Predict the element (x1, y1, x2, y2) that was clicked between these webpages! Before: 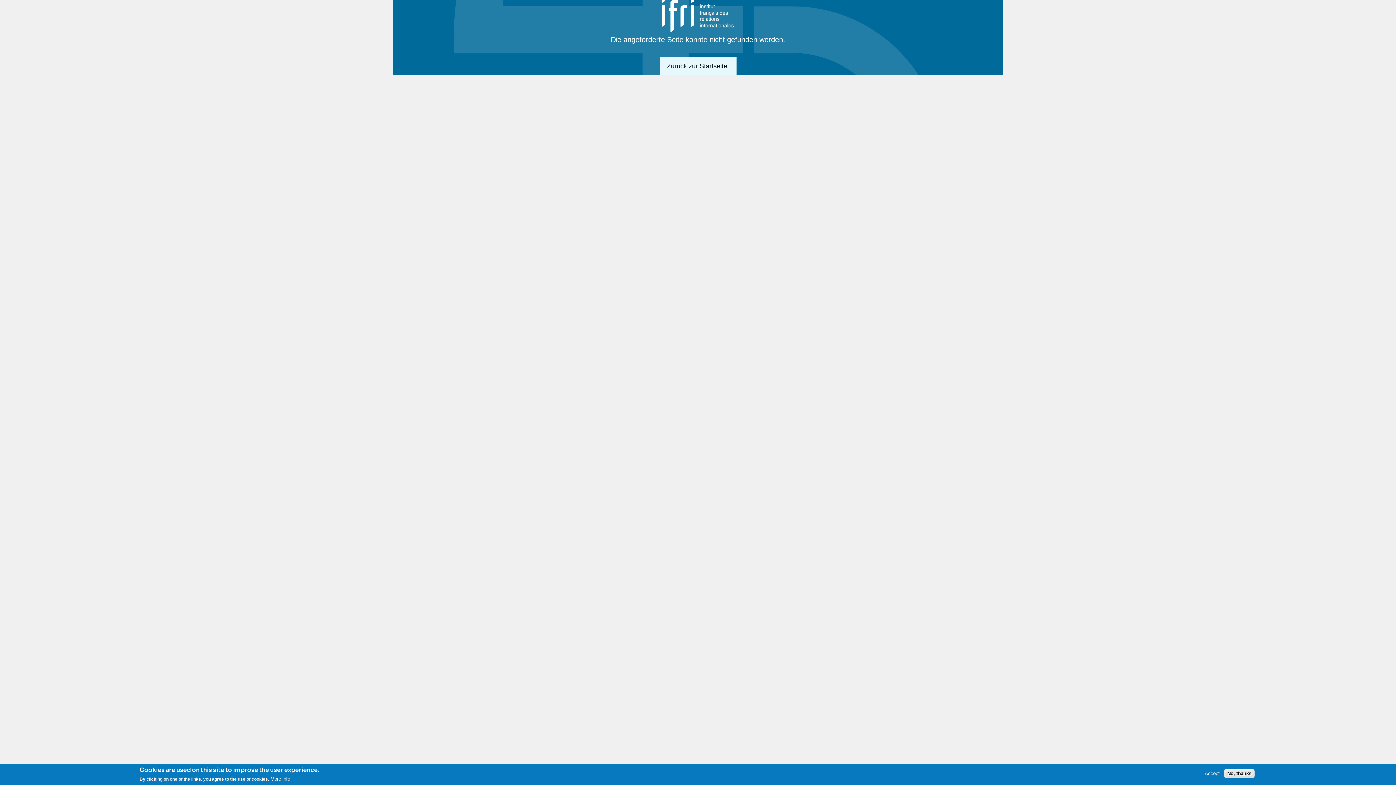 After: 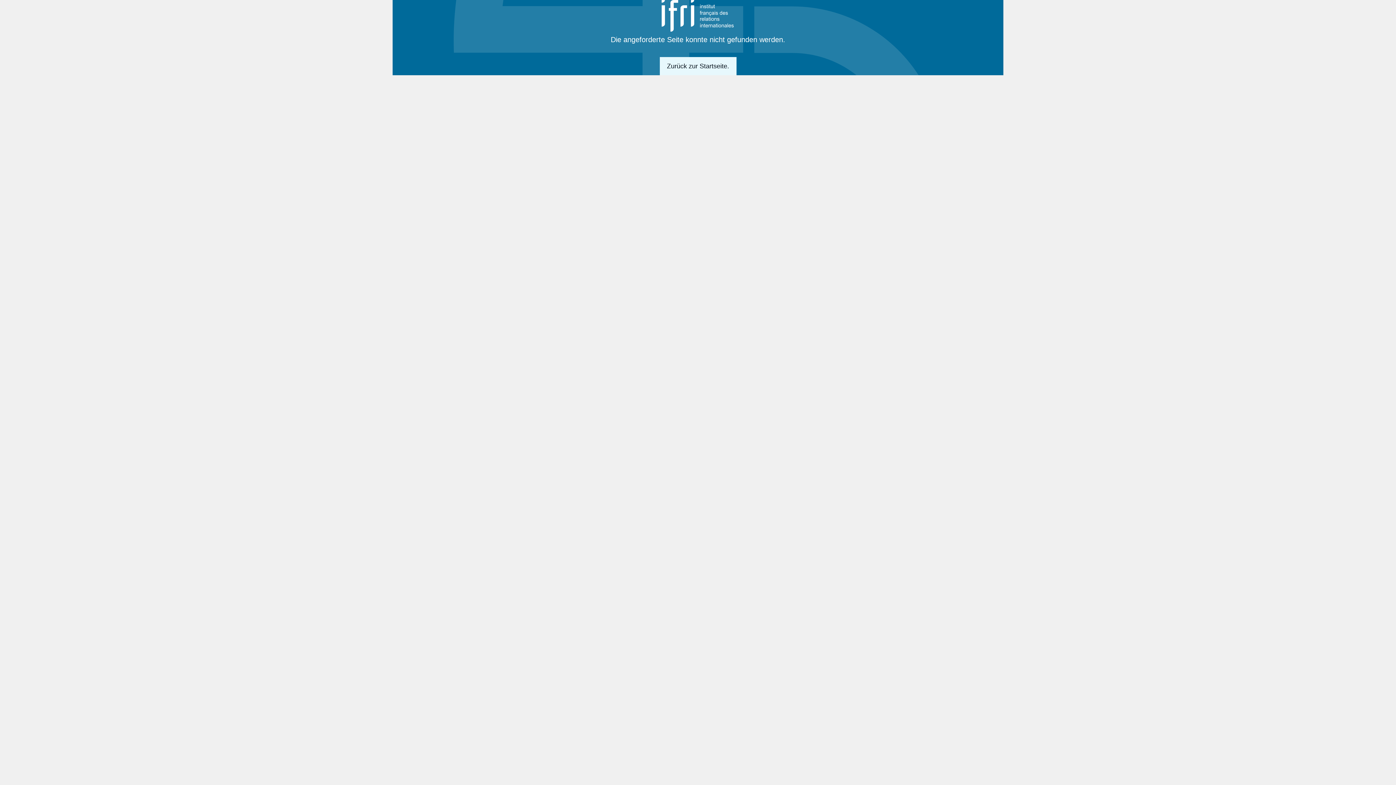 Action: label: No, thanks bbox: (1224, 769, 1254, 778)